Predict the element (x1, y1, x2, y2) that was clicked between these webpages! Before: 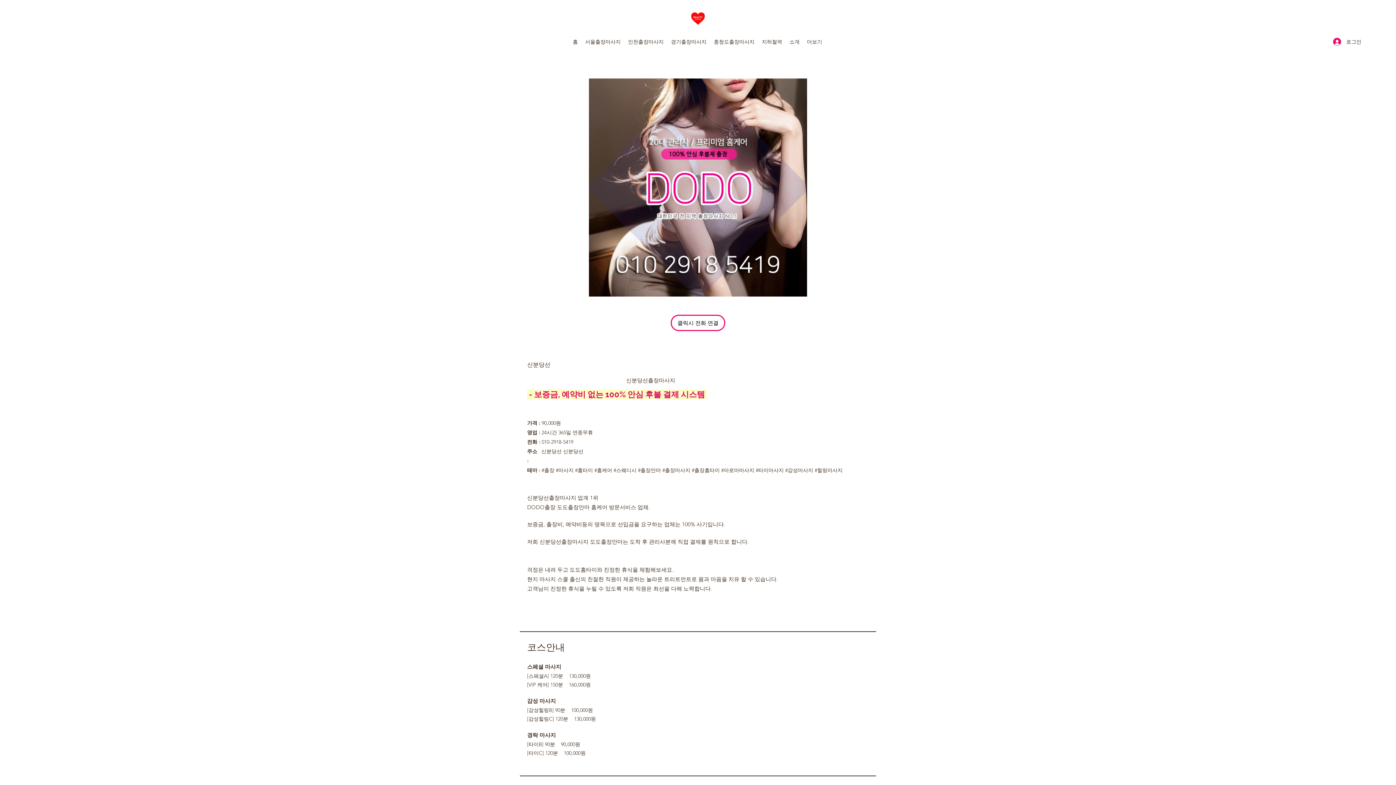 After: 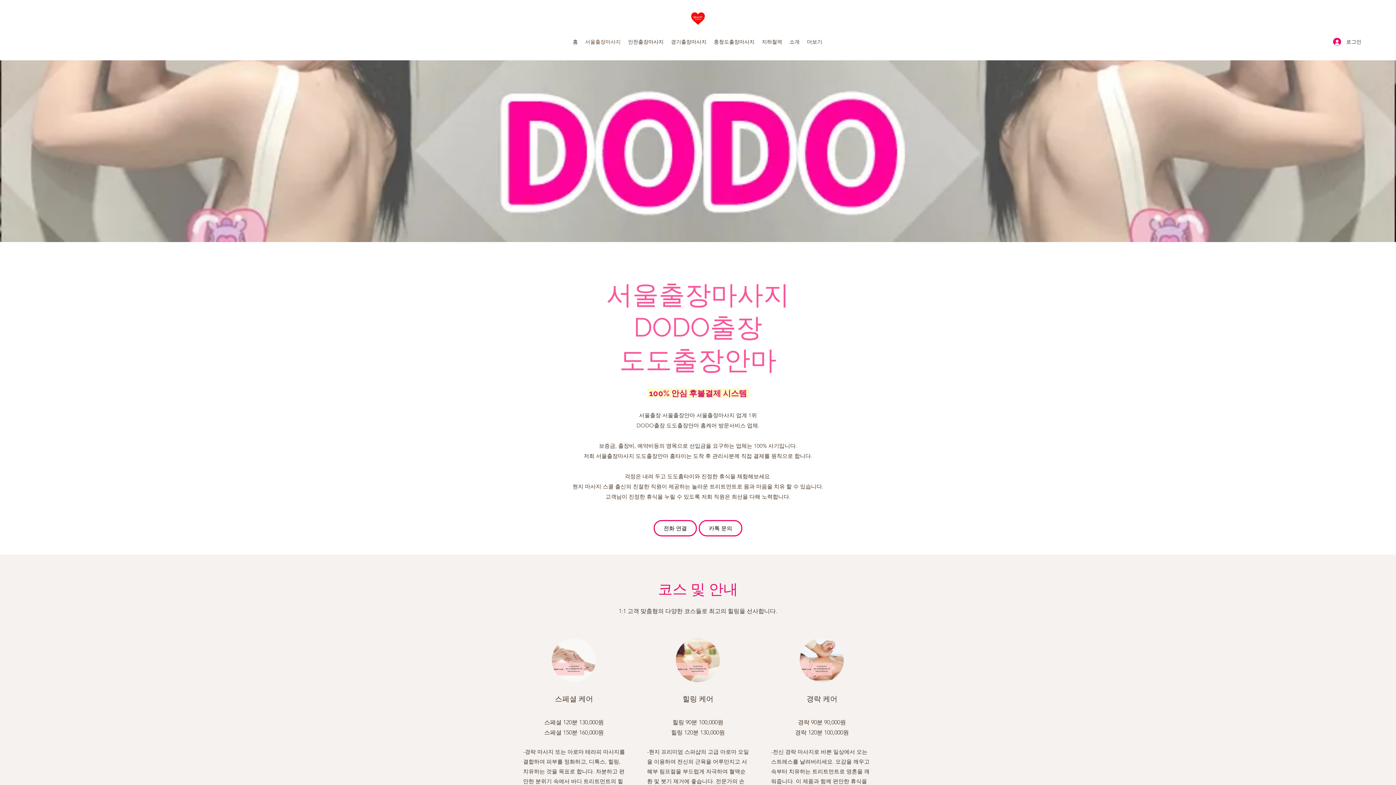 Action: label: 서울출장마사지 bbox: (581, 36, 624, 47)